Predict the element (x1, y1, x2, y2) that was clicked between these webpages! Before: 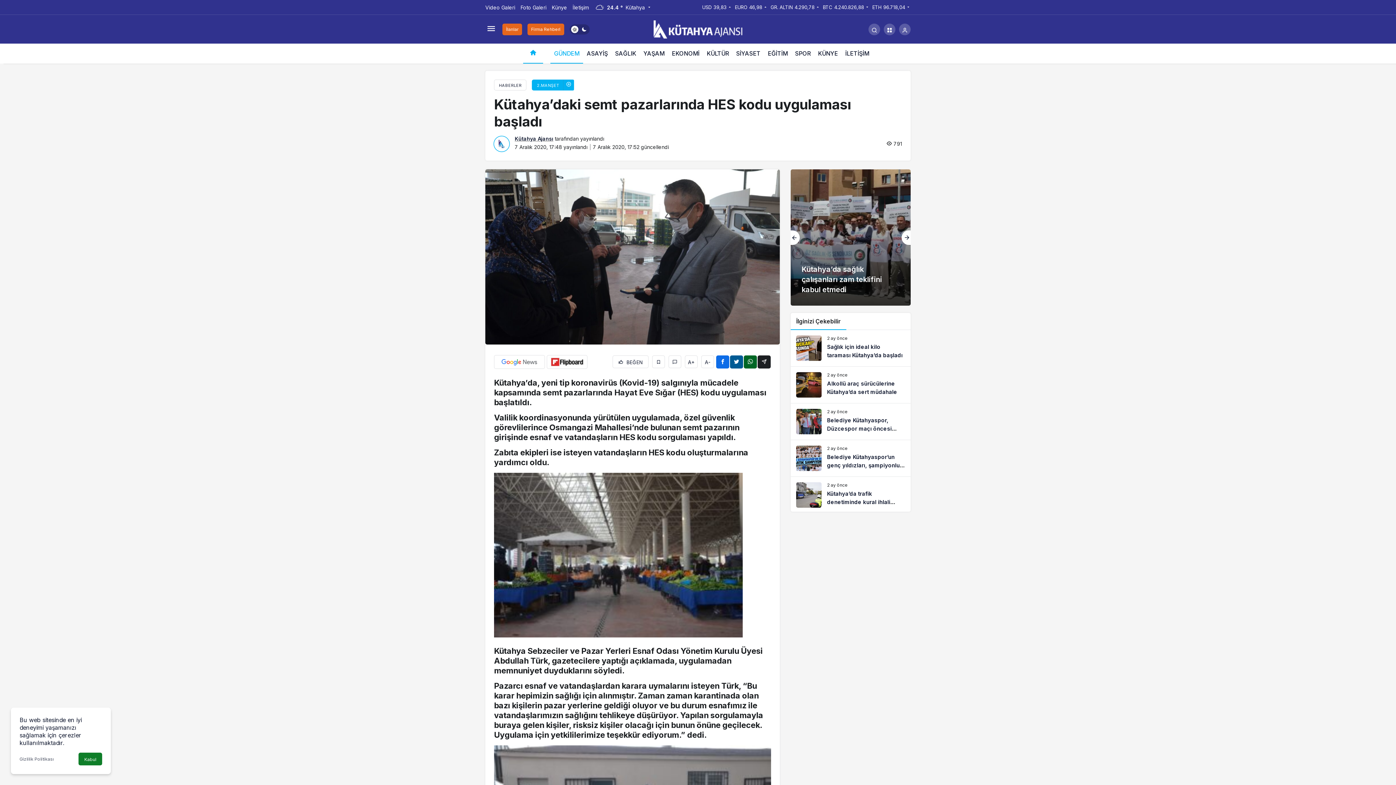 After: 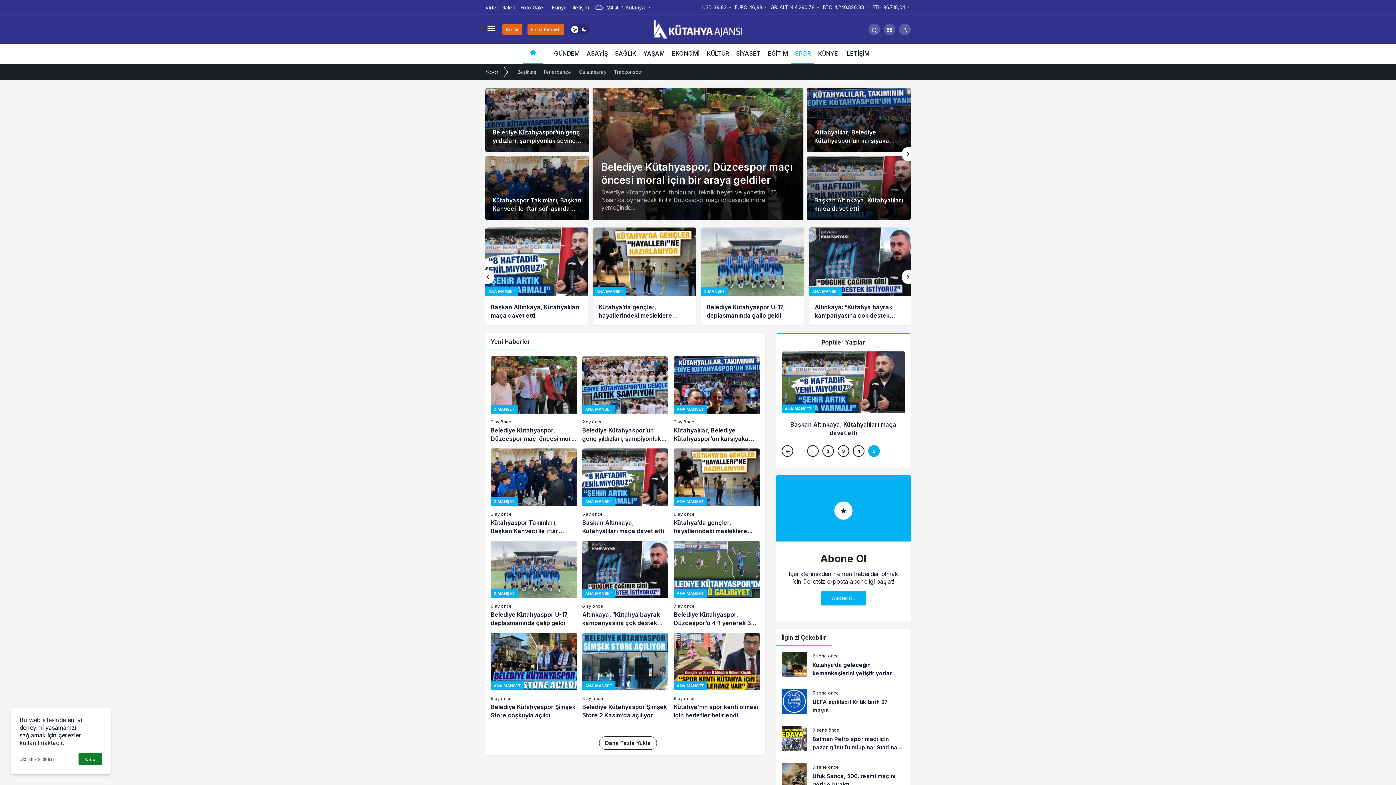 Action: bbox: (791, 43, 814, 63) label: SPOR